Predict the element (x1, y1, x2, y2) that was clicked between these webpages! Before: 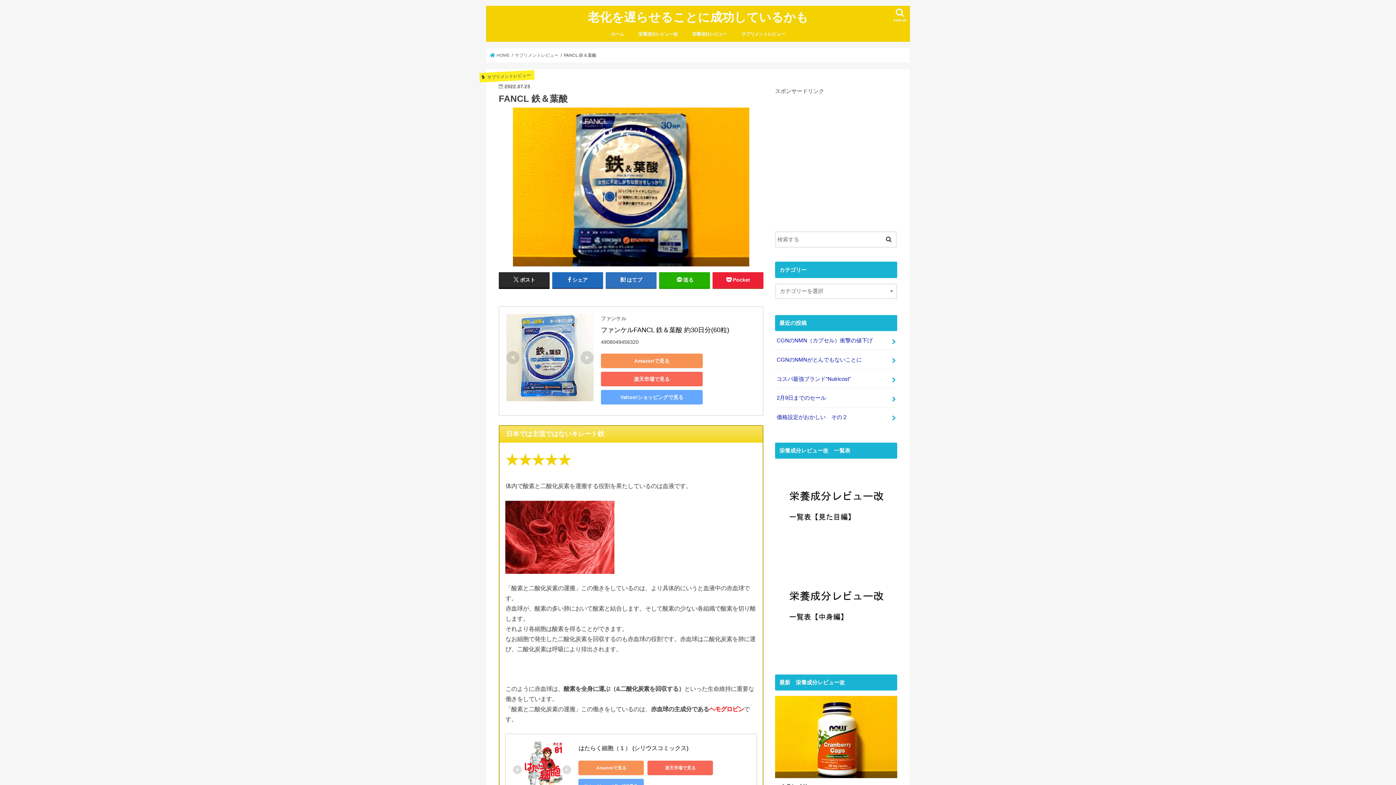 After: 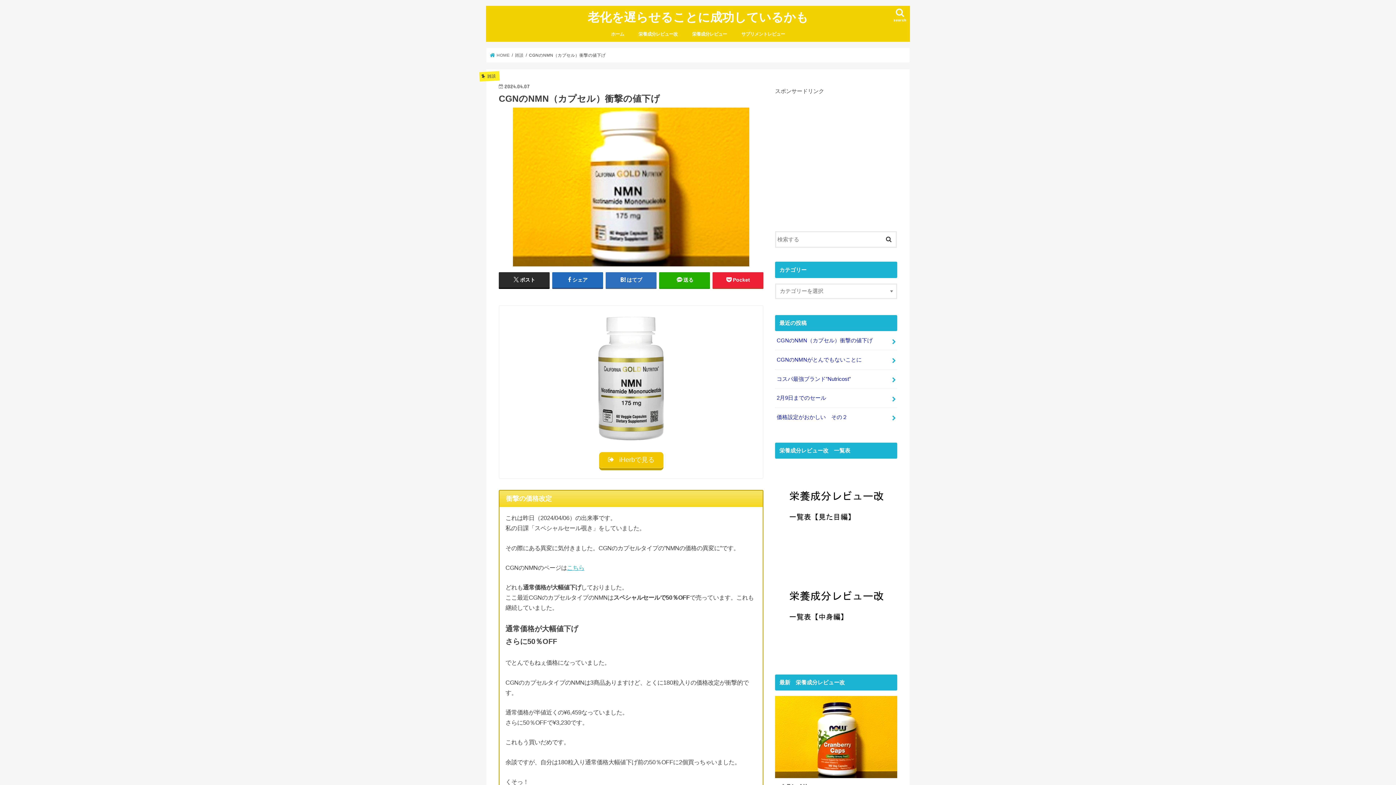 Action: label: CGNのNMN（カプセル）衝撃の値下げ bbox: (775, 331, 897, 350)